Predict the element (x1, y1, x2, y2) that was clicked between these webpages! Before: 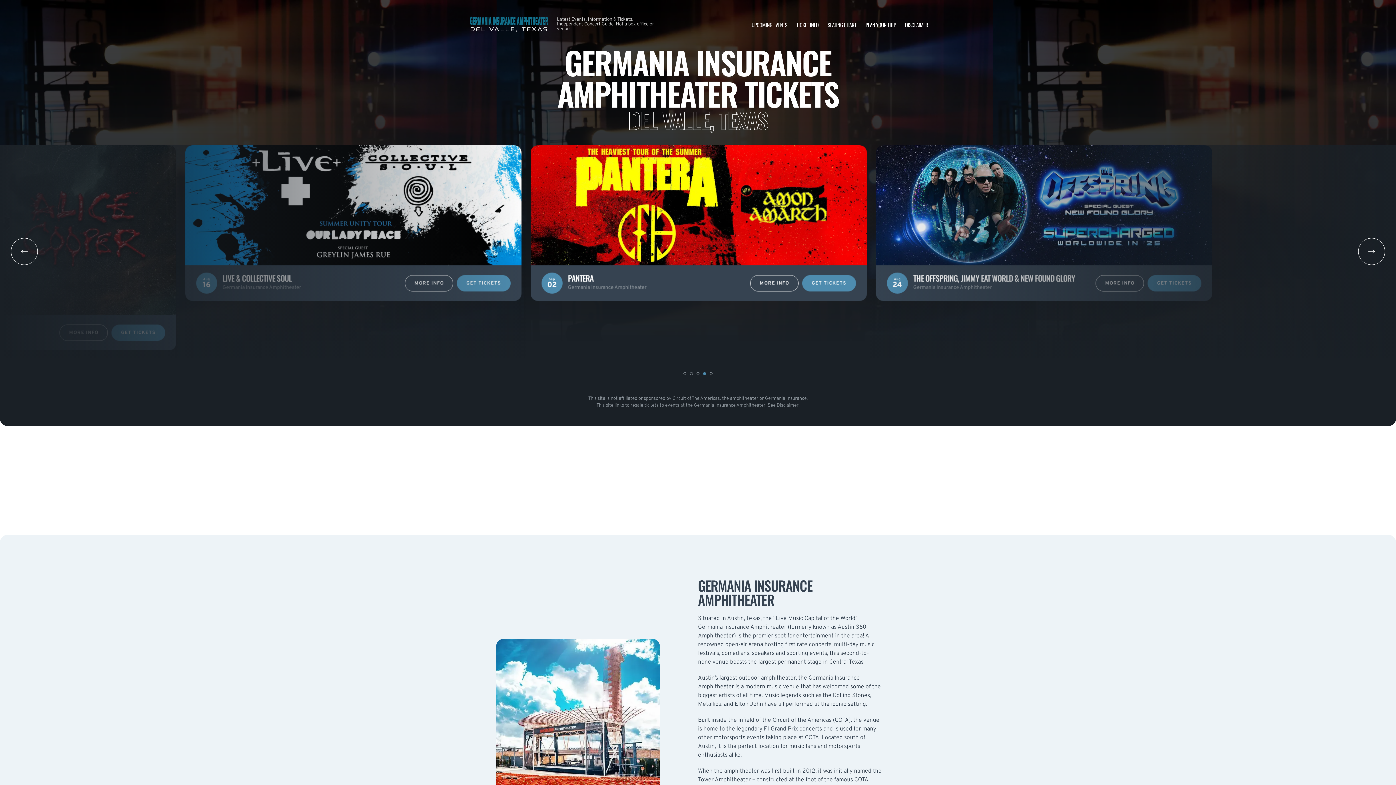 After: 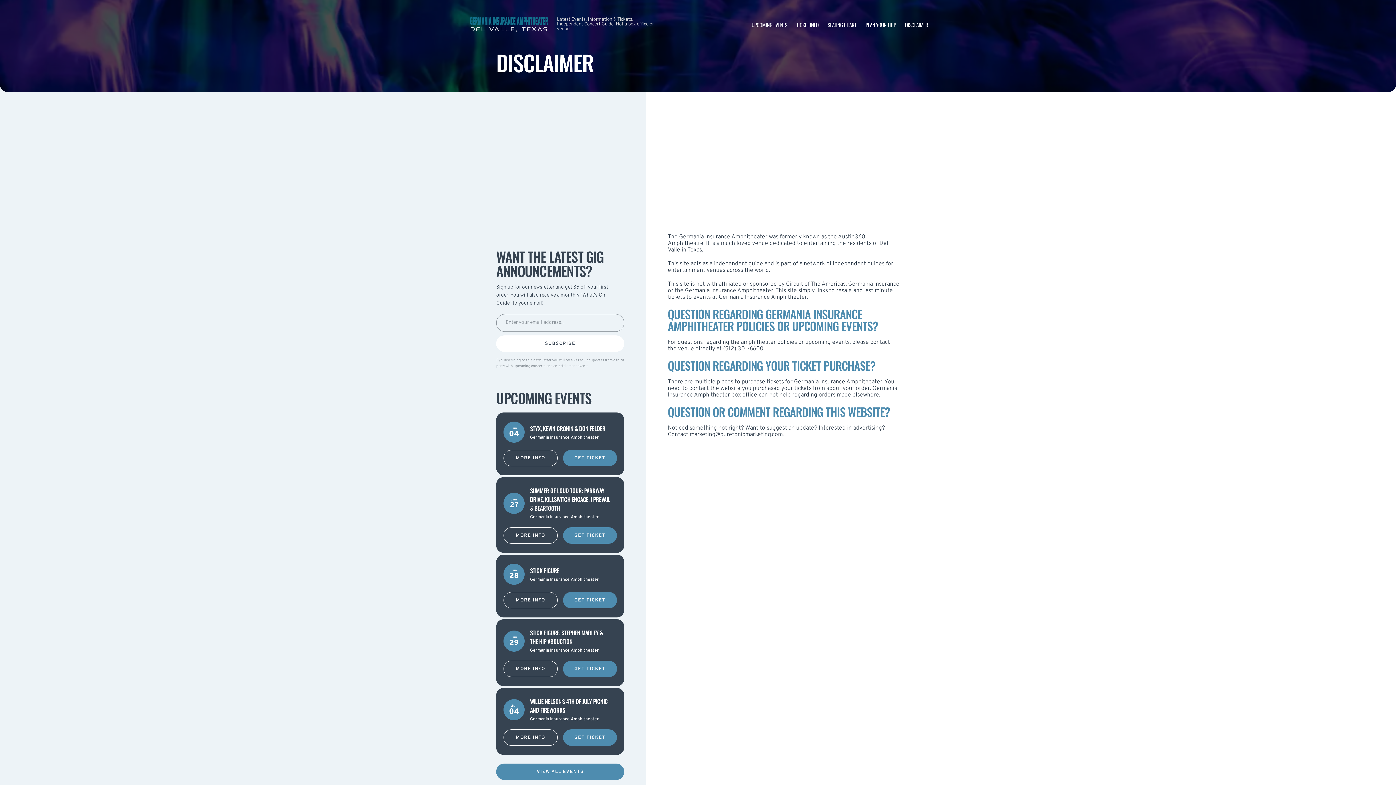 Action: label: DISCLAIMER bbox: (905, 20, 928, 28)